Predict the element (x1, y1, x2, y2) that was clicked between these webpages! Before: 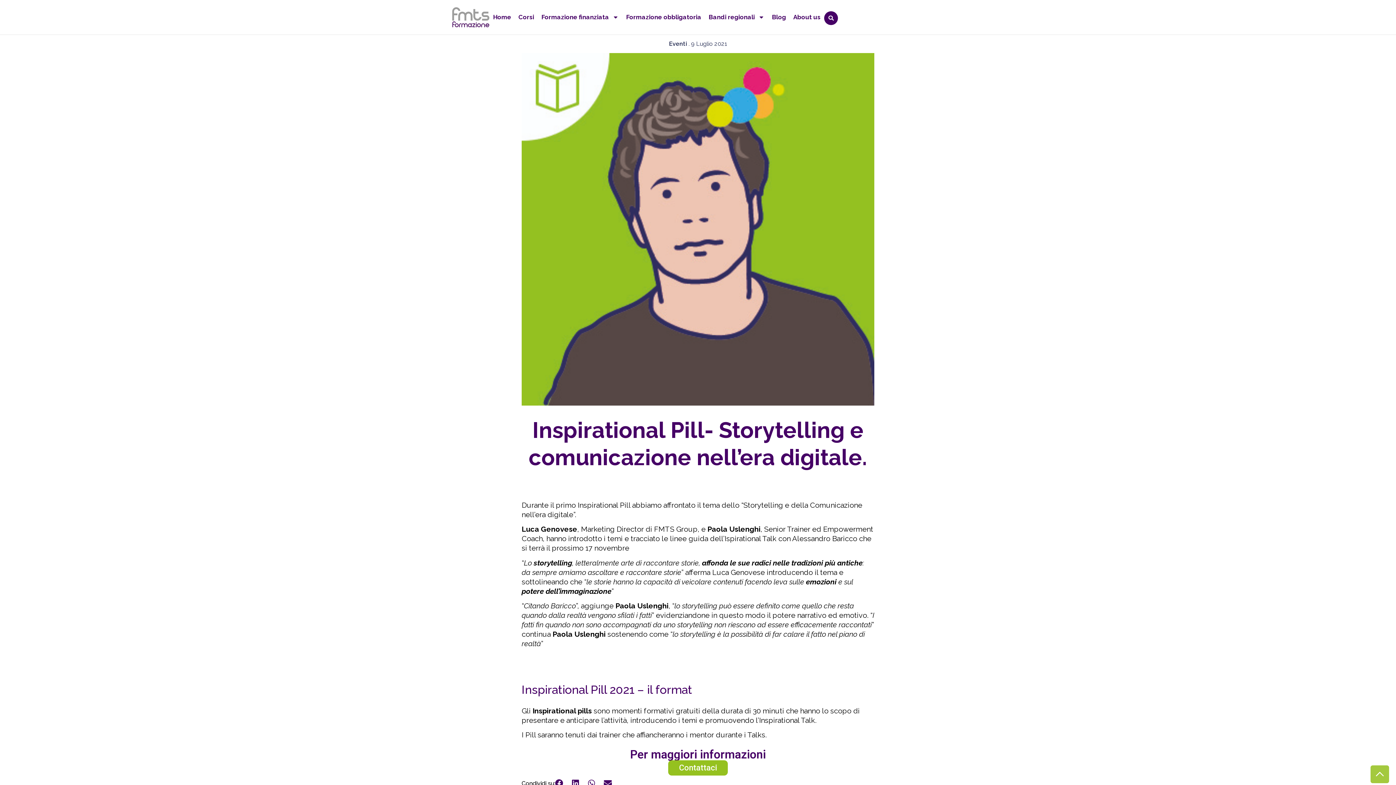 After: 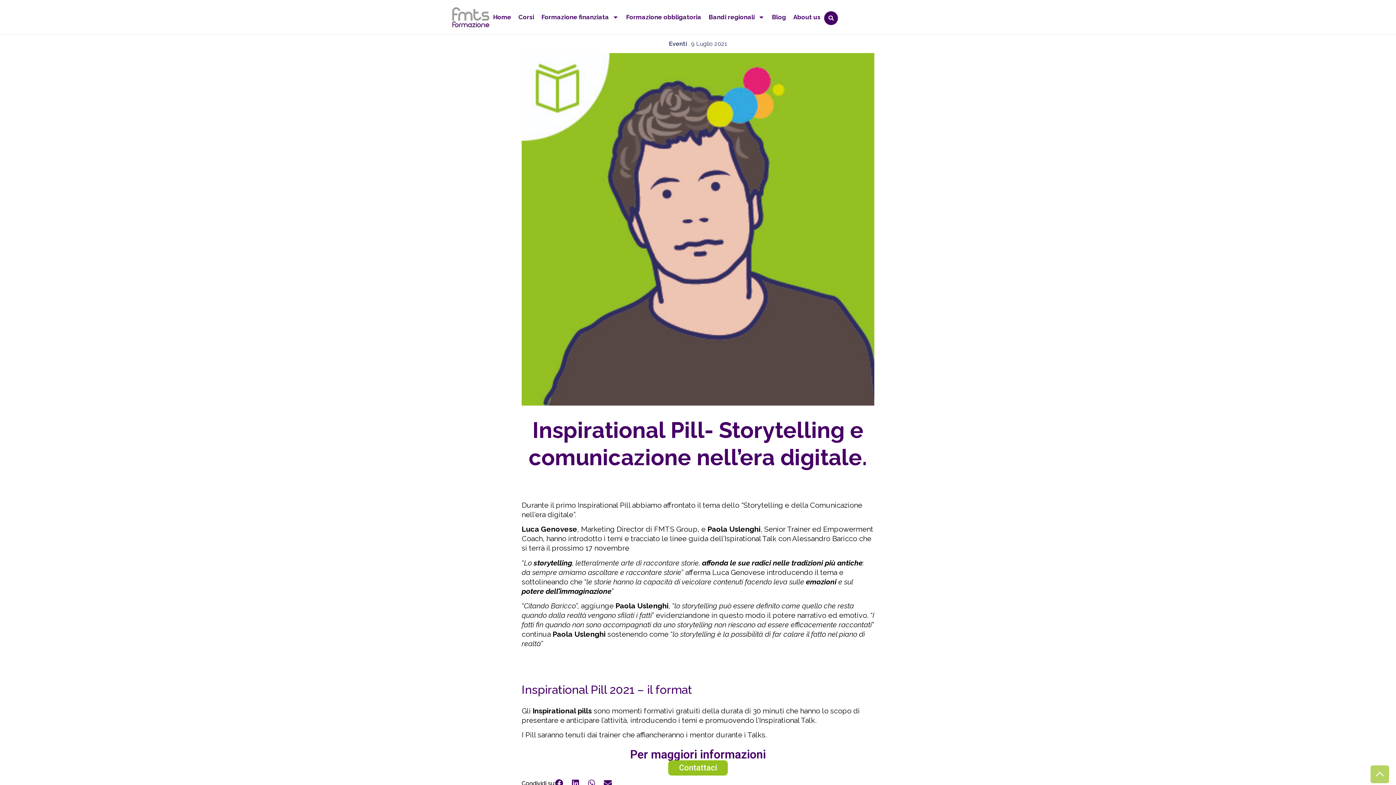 Action: bbox: (1370, 765, 1389, 783)